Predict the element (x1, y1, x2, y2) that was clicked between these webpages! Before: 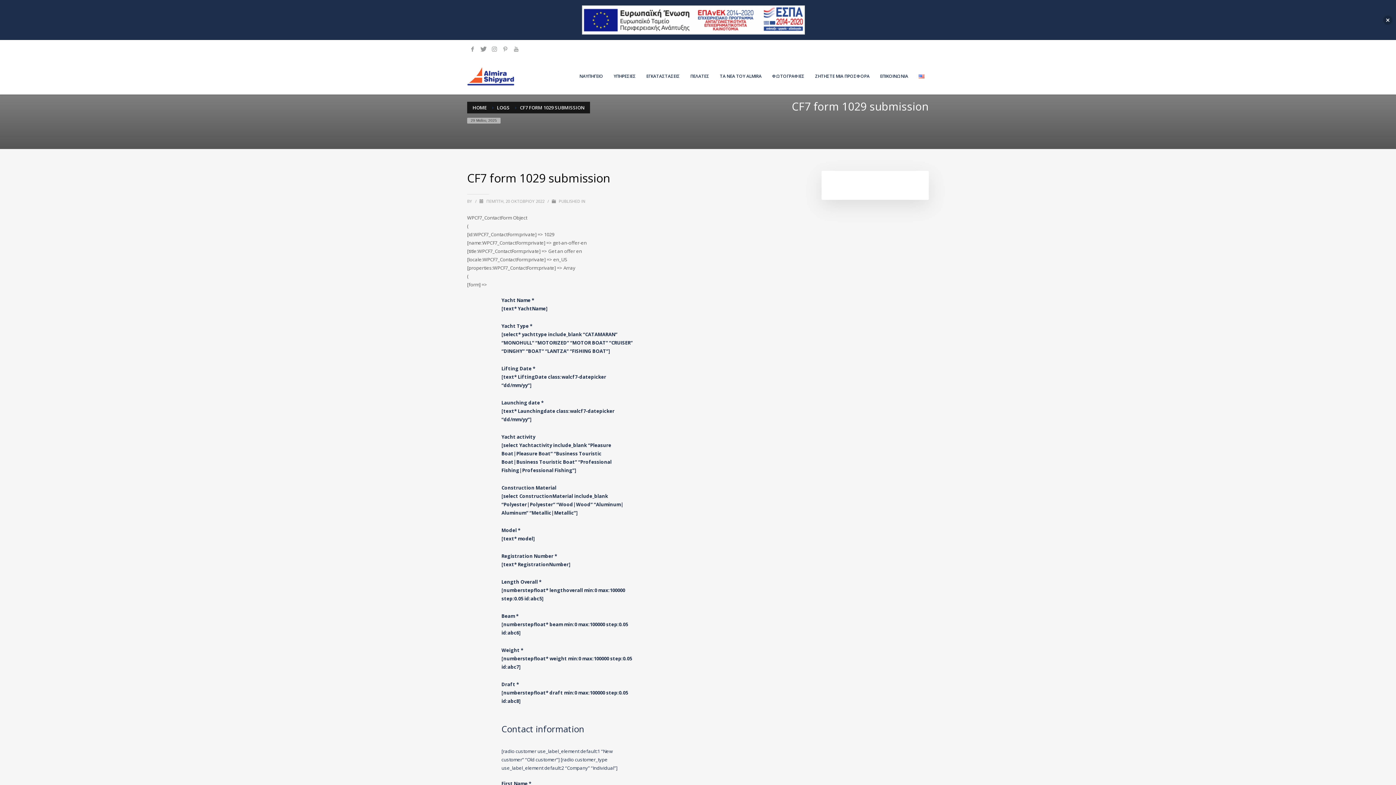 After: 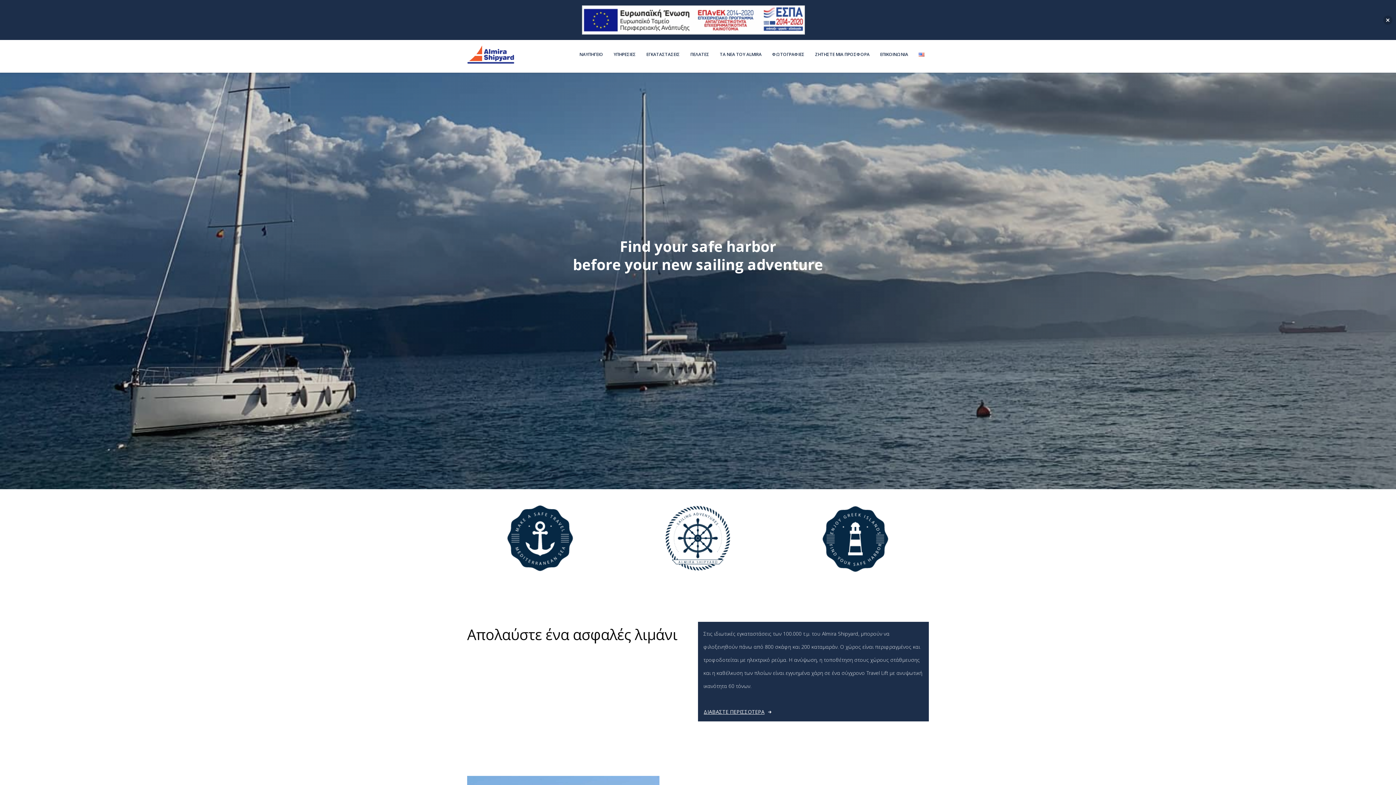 Action: label: HOME bbox: (472, 104, 486, 110)